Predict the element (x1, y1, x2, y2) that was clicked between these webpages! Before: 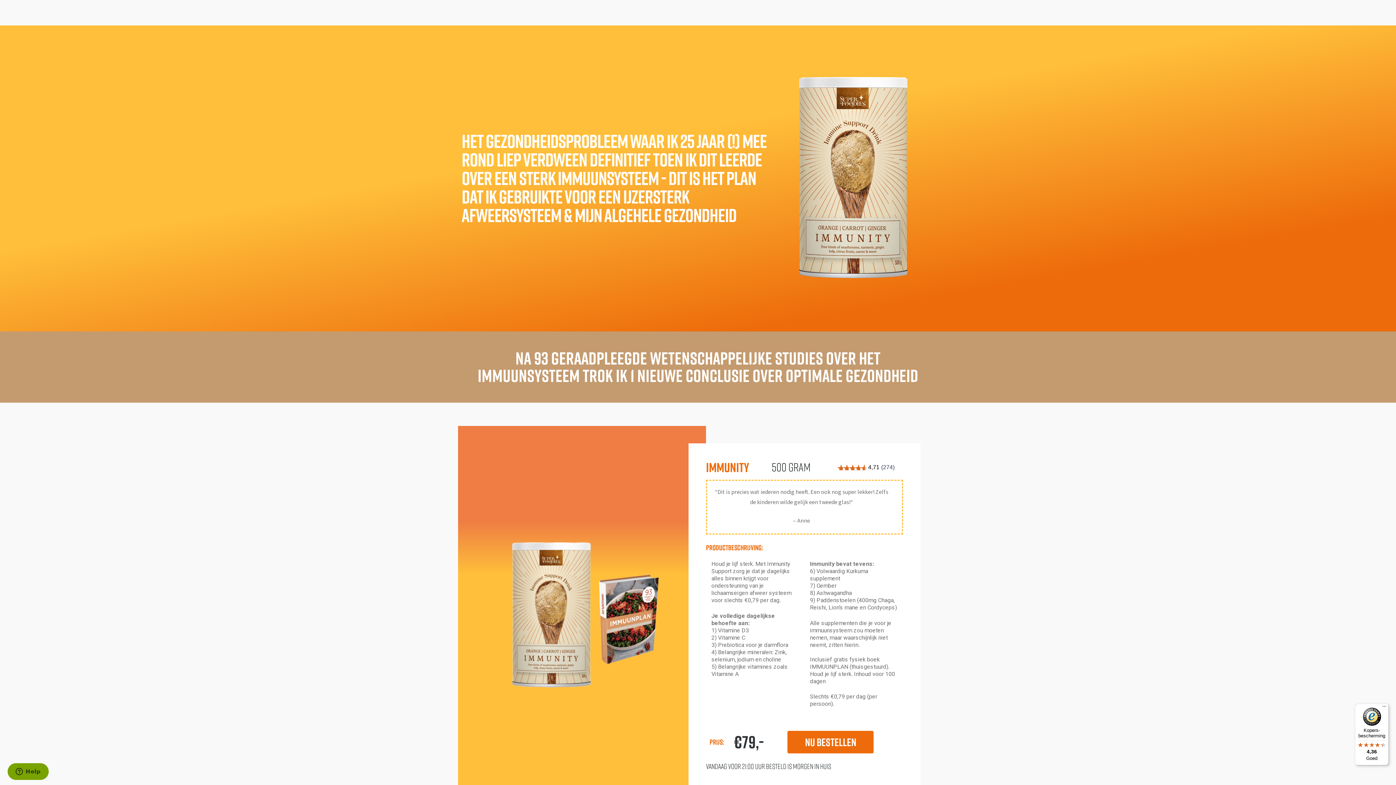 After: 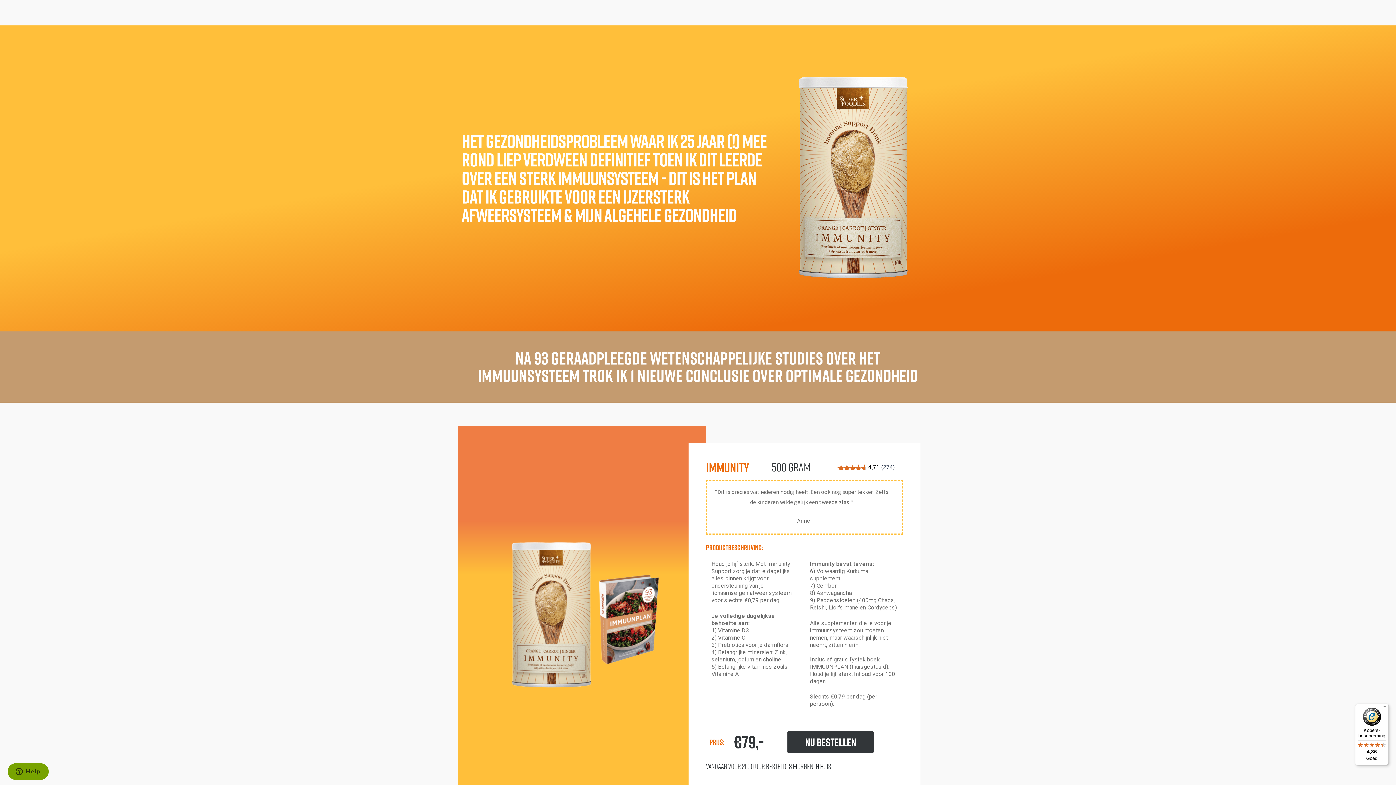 Action: label: Nu bestellen bbox: (787, 731, 873, 753)